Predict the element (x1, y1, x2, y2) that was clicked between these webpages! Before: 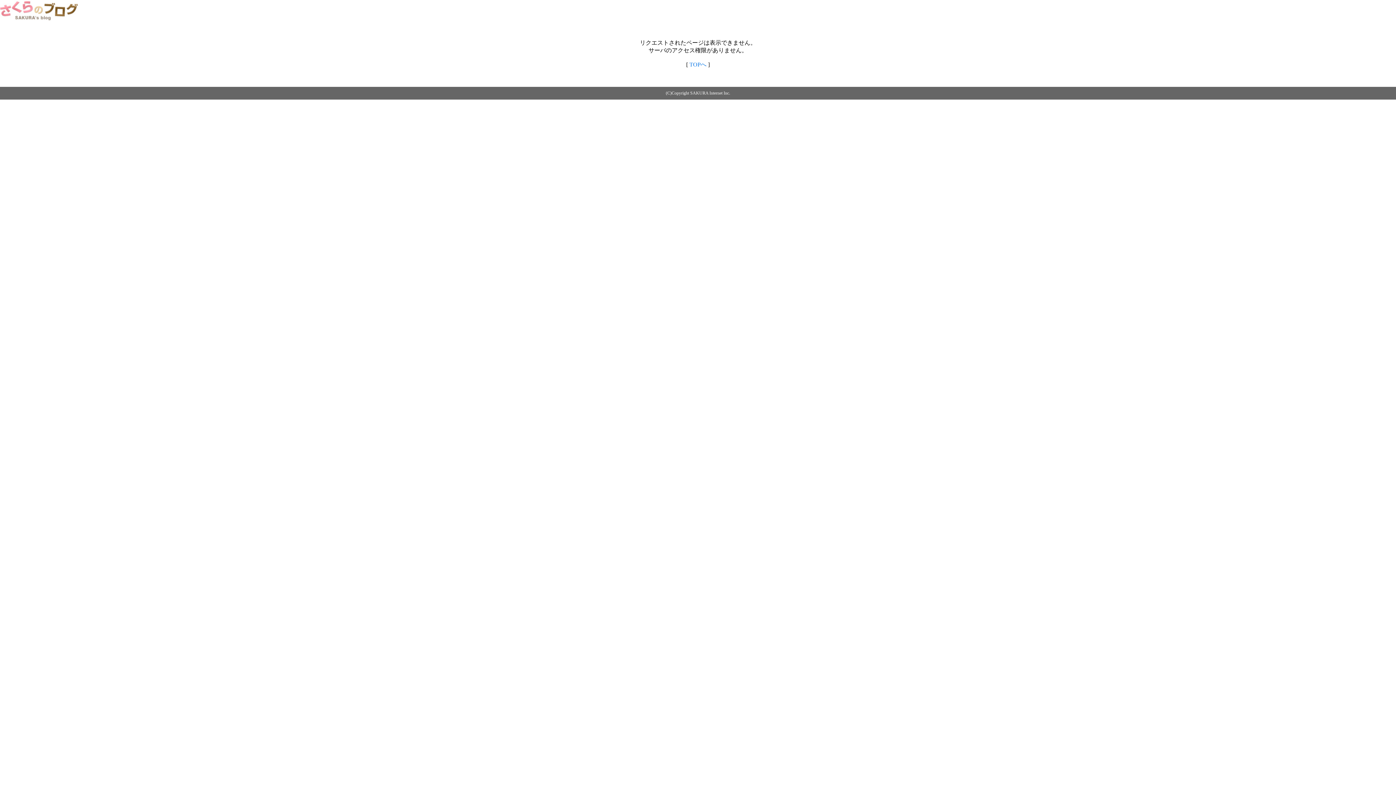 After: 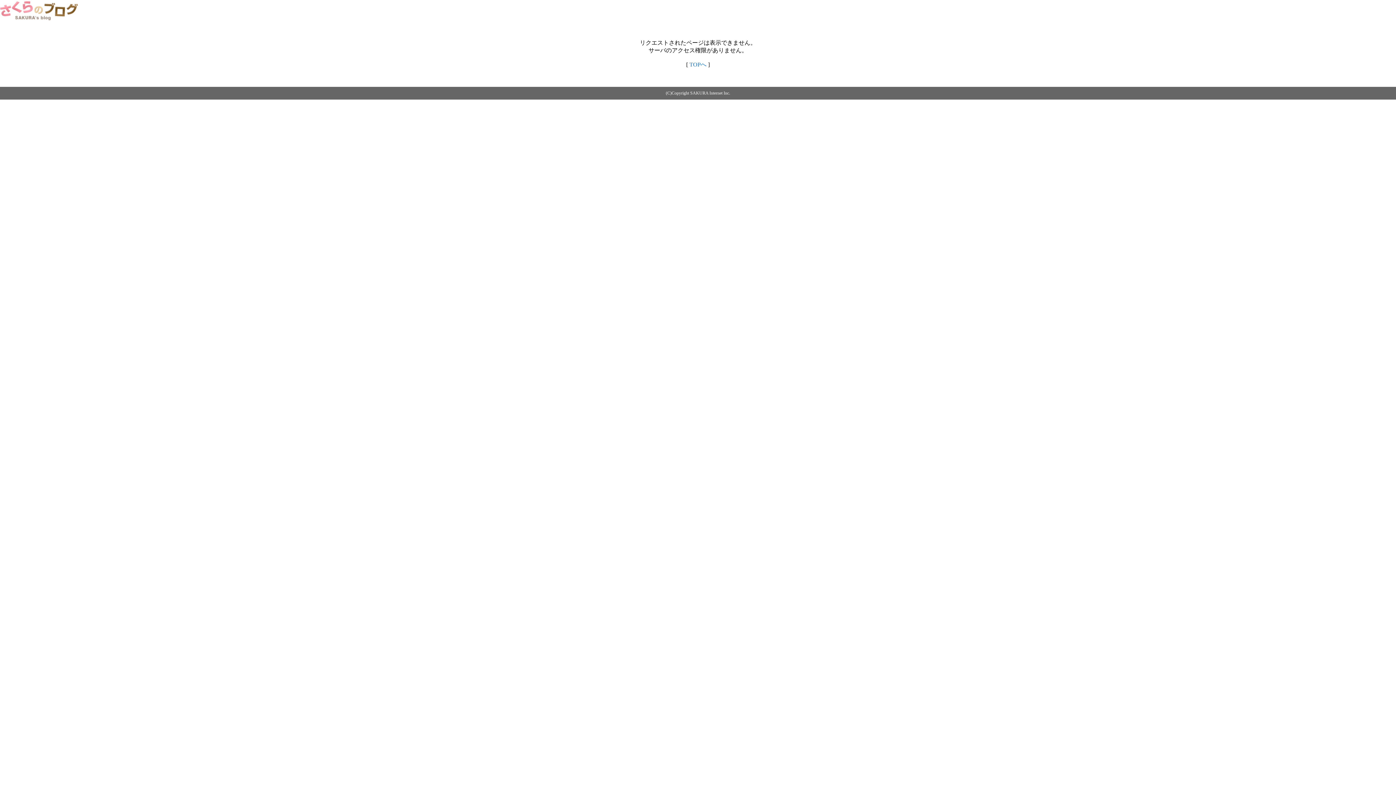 Action: bbox: (689, 61, 706, 67) label: TOPへ